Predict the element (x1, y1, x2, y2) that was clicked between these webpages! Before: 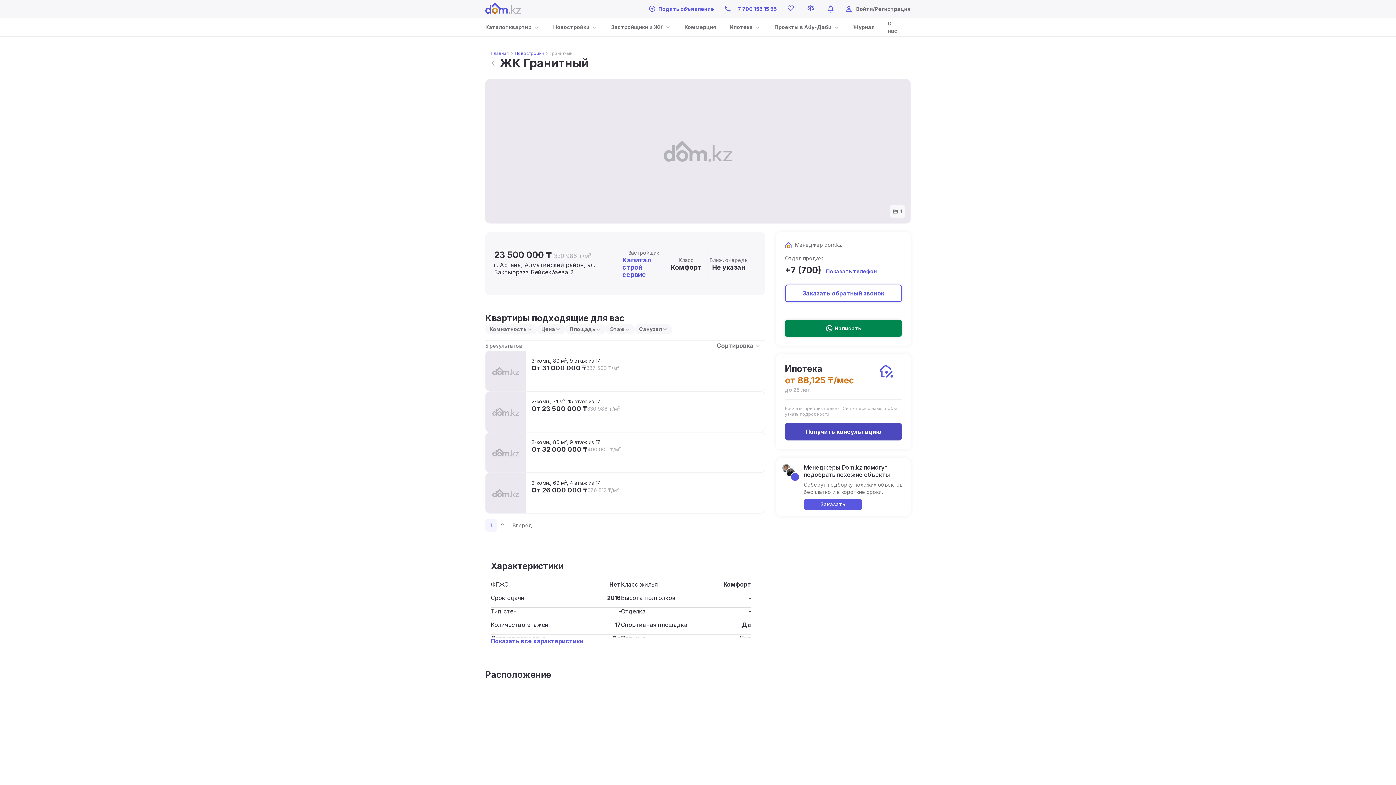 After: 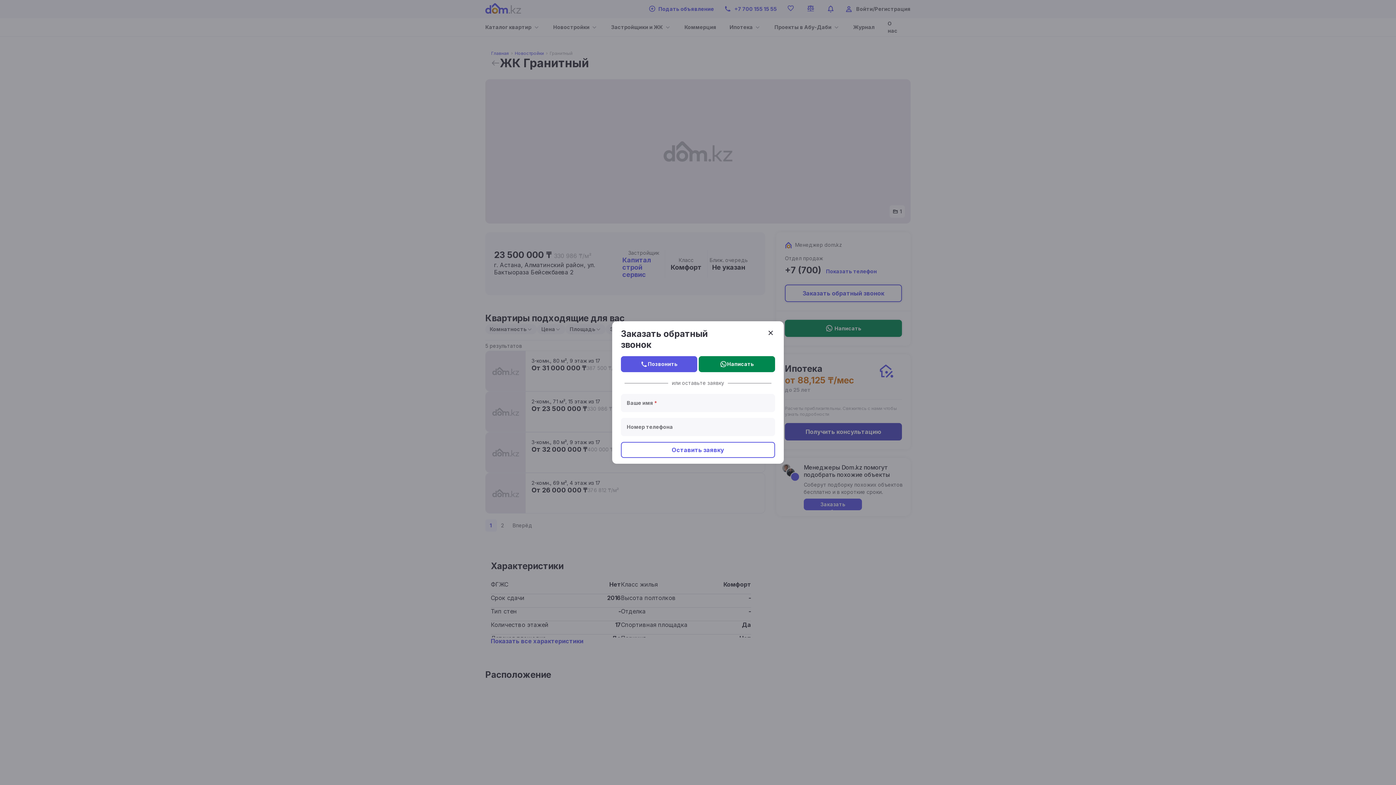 Action: bbox: (785, 284, 902, 302) label: Заказать обратный звонок